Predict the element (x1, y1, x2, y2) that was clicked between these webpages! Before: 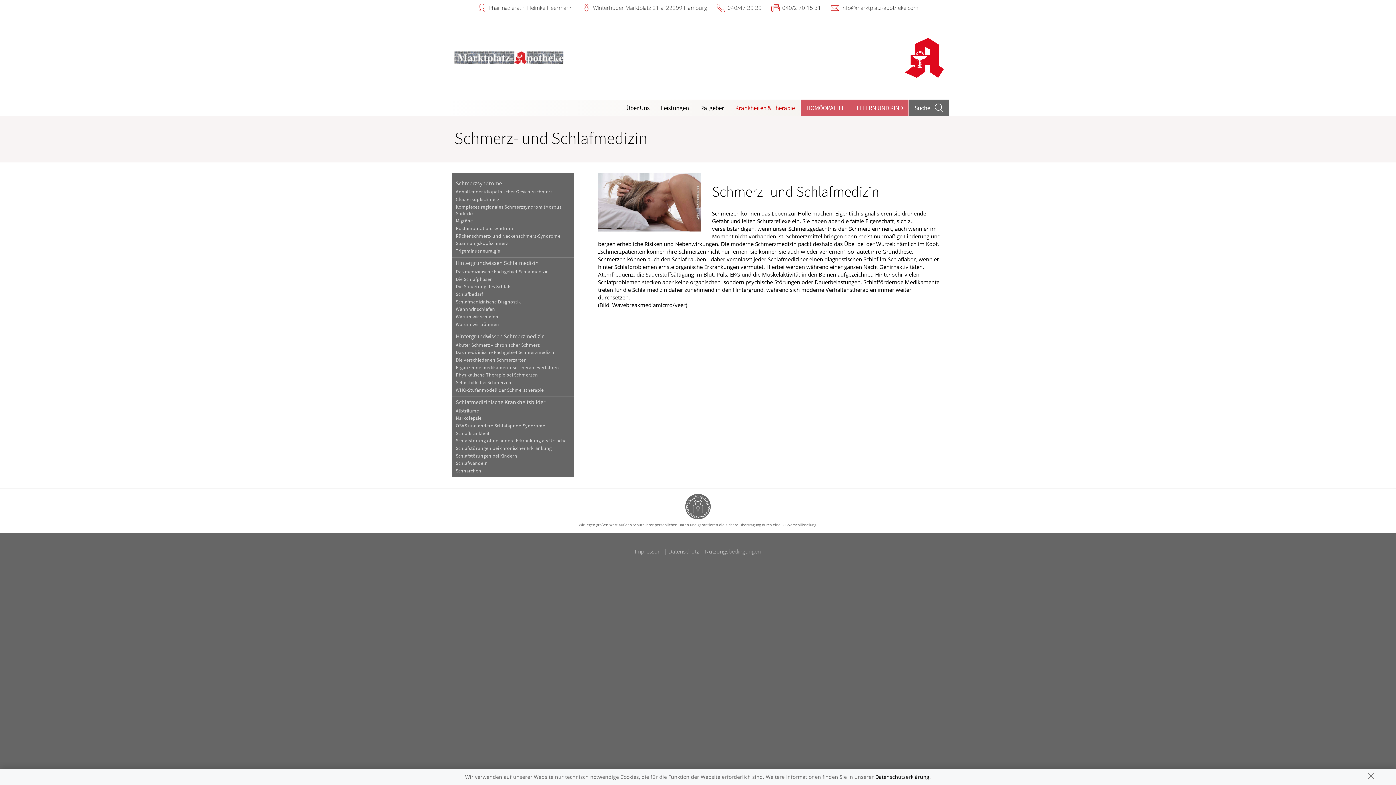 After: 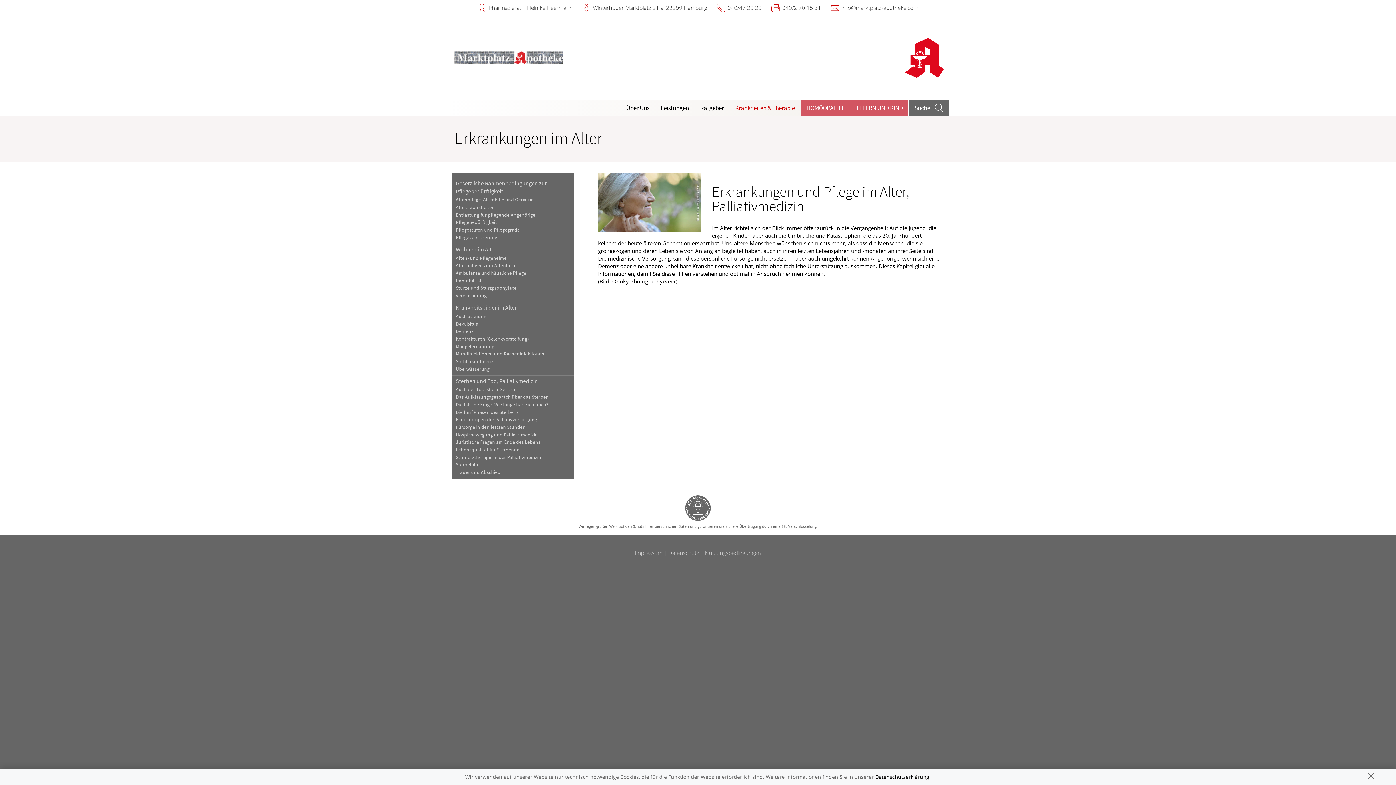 Action: label: Krankheiten & Therapie bbox: (729, 99, 800, 116)